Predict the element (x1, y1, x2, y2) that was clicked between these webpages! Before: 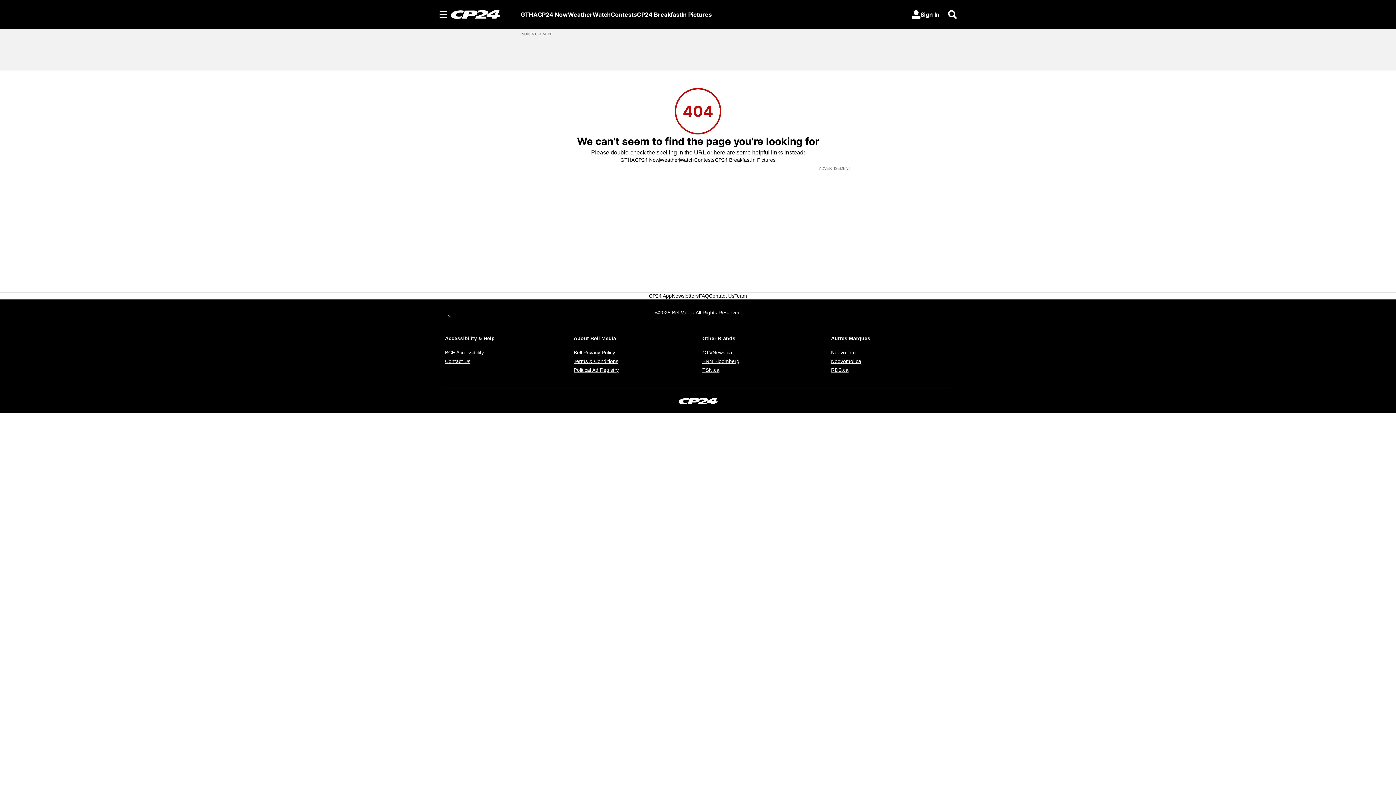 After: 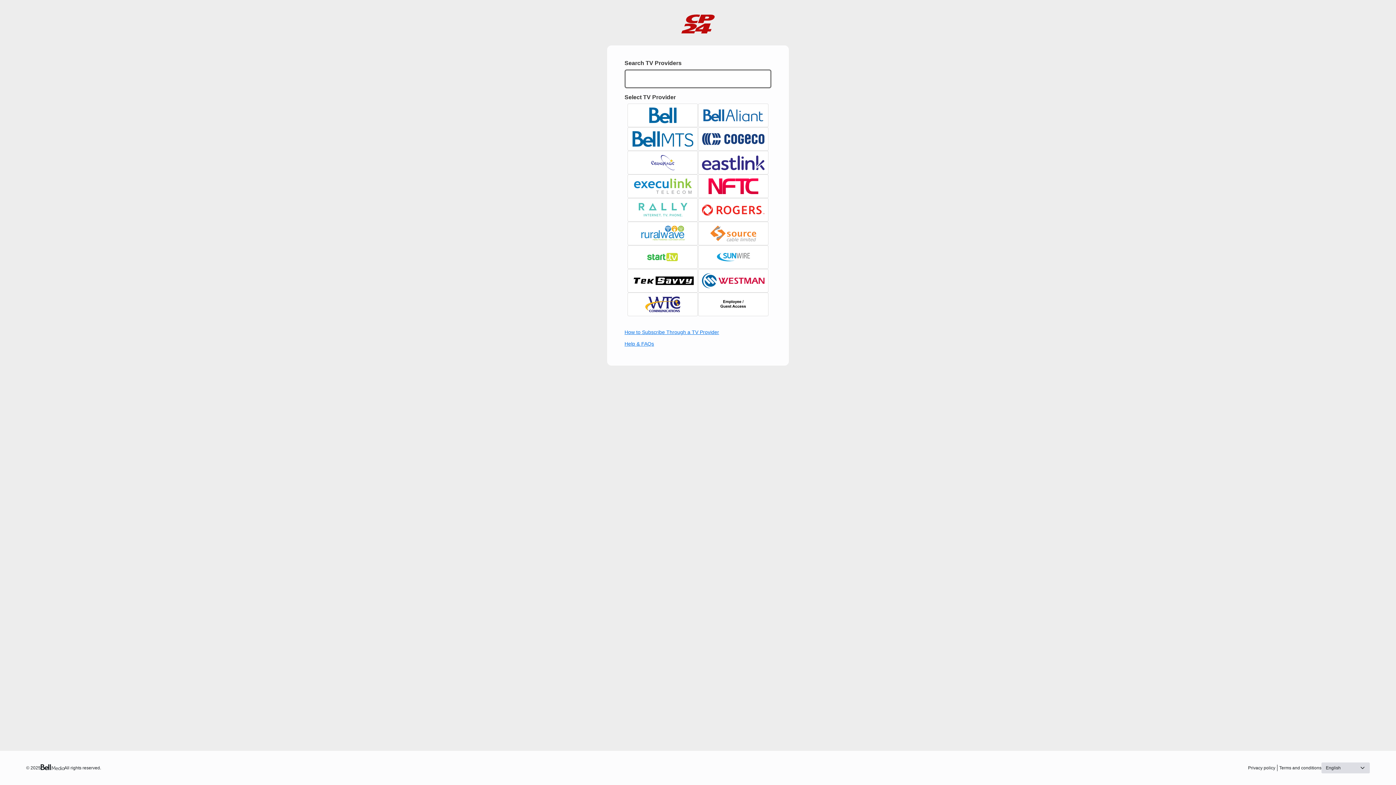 Action: bbox: (906, 7, 945, 21) label: Sign In